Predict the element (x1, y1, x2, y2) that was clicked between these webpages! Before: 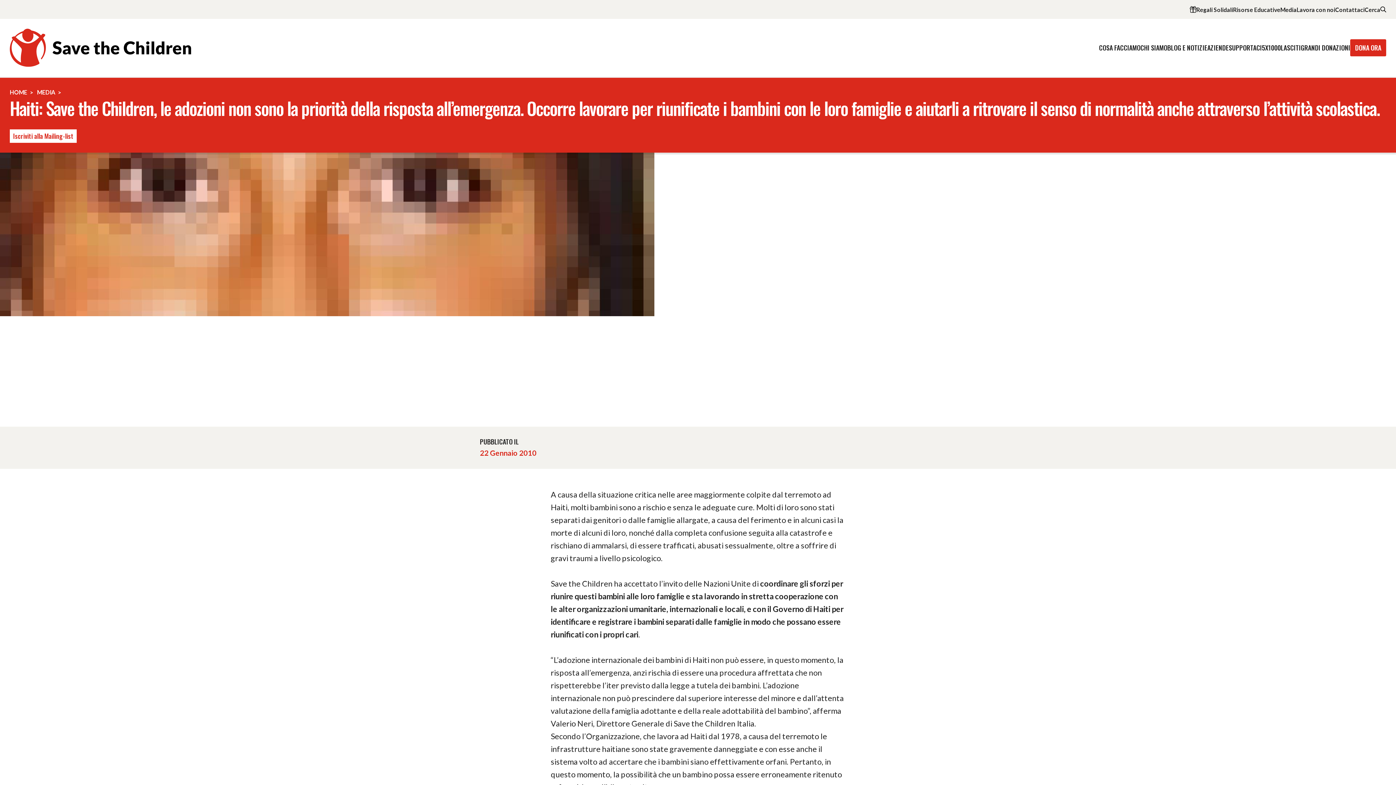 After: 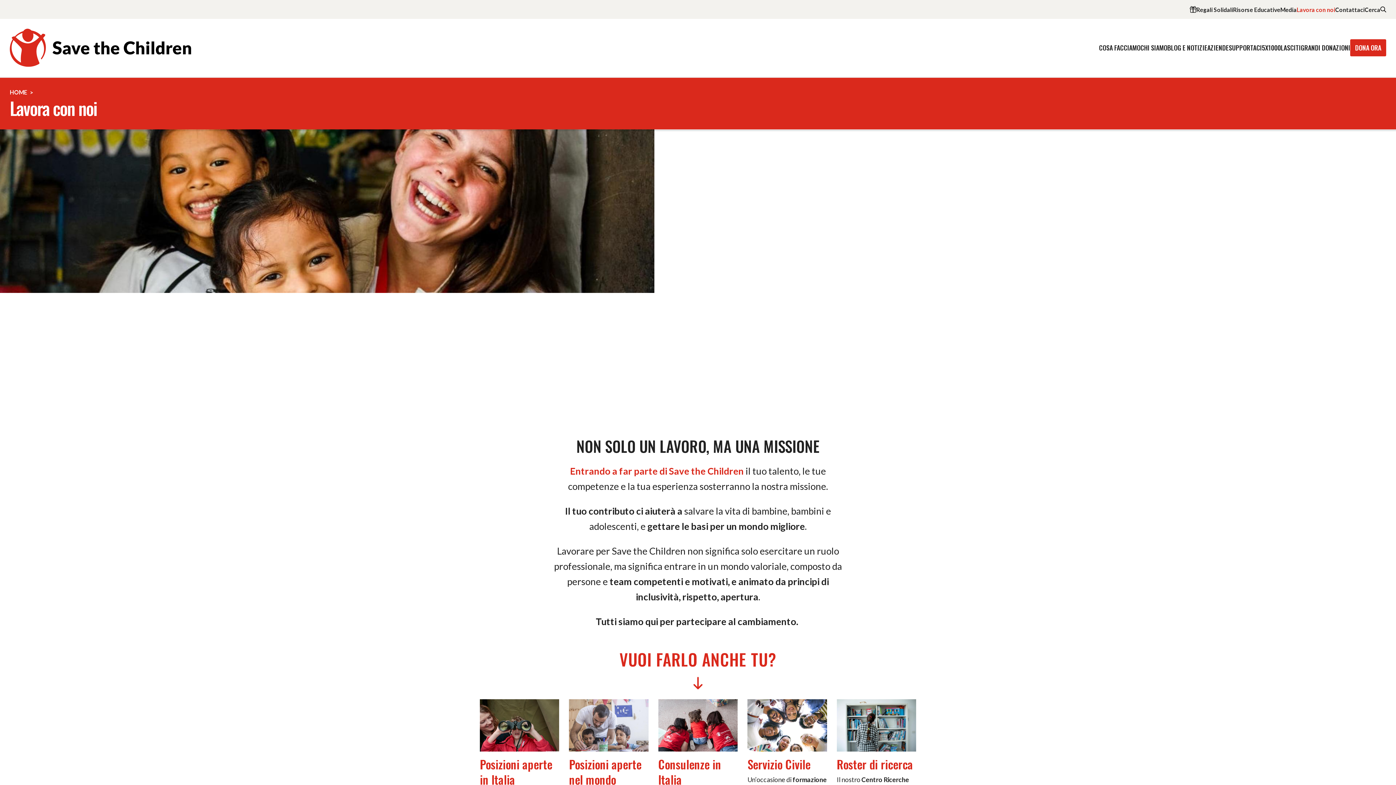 Action: bbox: (1297, 6, 1335, 12) label: Lavora con noi